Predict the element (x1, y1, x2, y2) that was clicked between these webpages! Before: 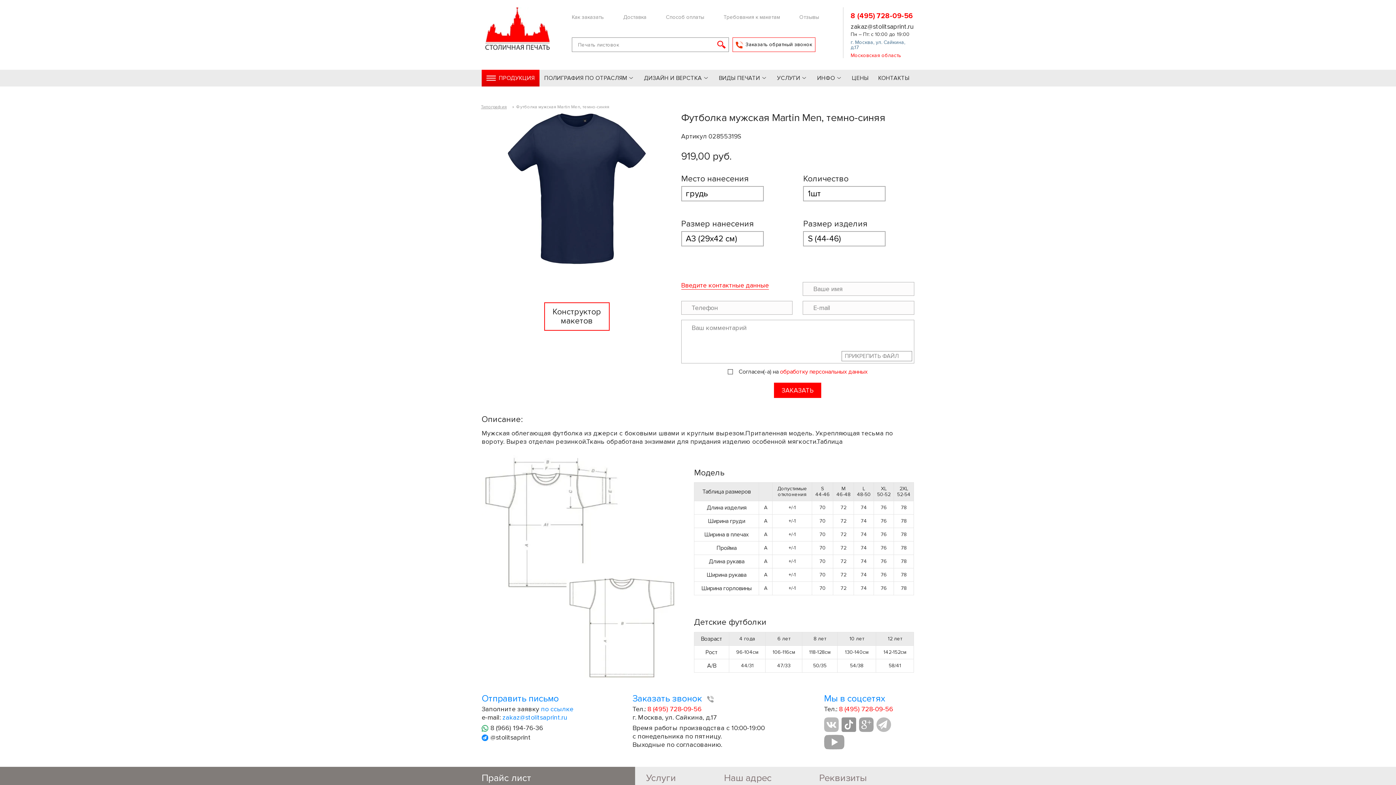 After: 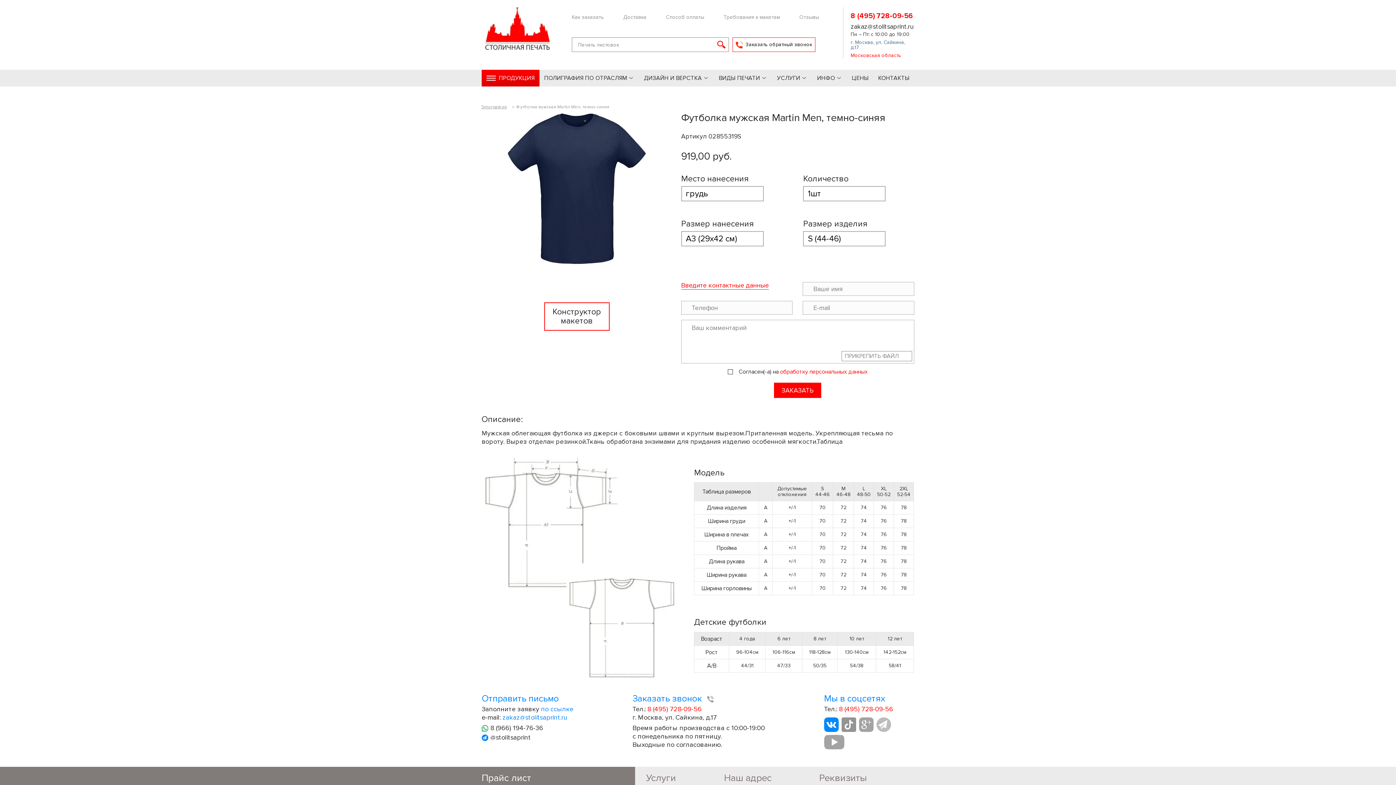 Action: bbox: (824, 717, 838, 732)